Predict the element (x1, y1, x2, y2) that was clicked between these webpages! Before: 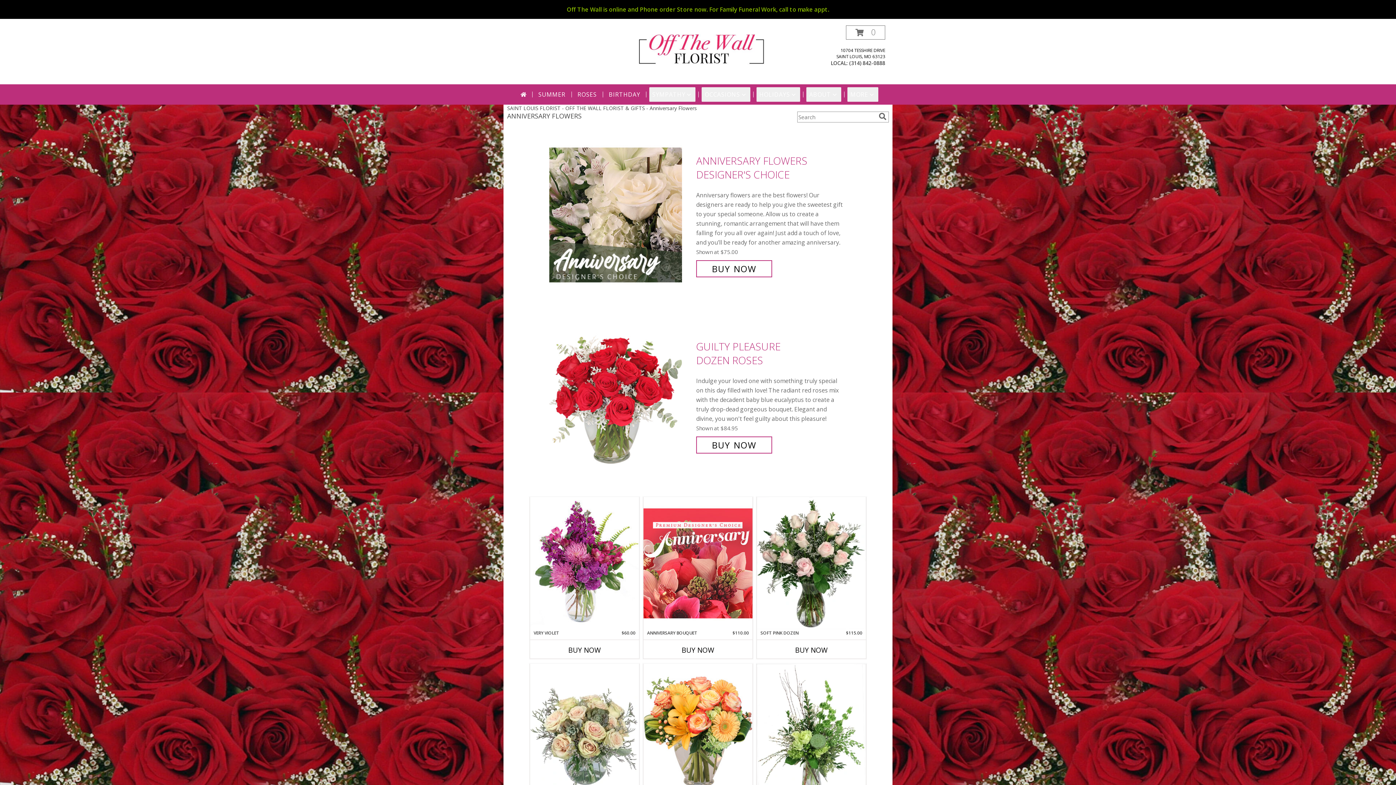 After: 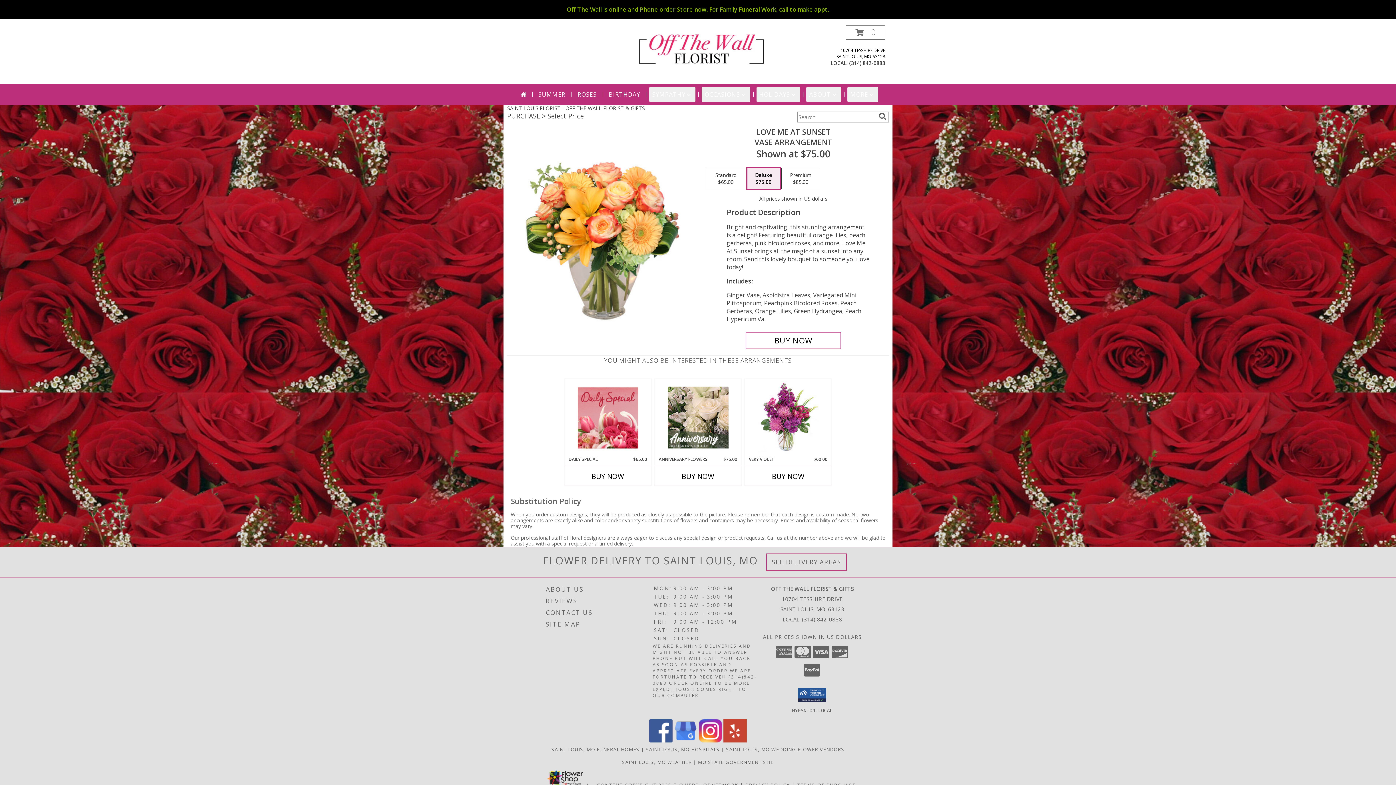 Action: label: View Love Me at Sunset Vase Arrangement  Info bbox: (643, 664, 752, 796)